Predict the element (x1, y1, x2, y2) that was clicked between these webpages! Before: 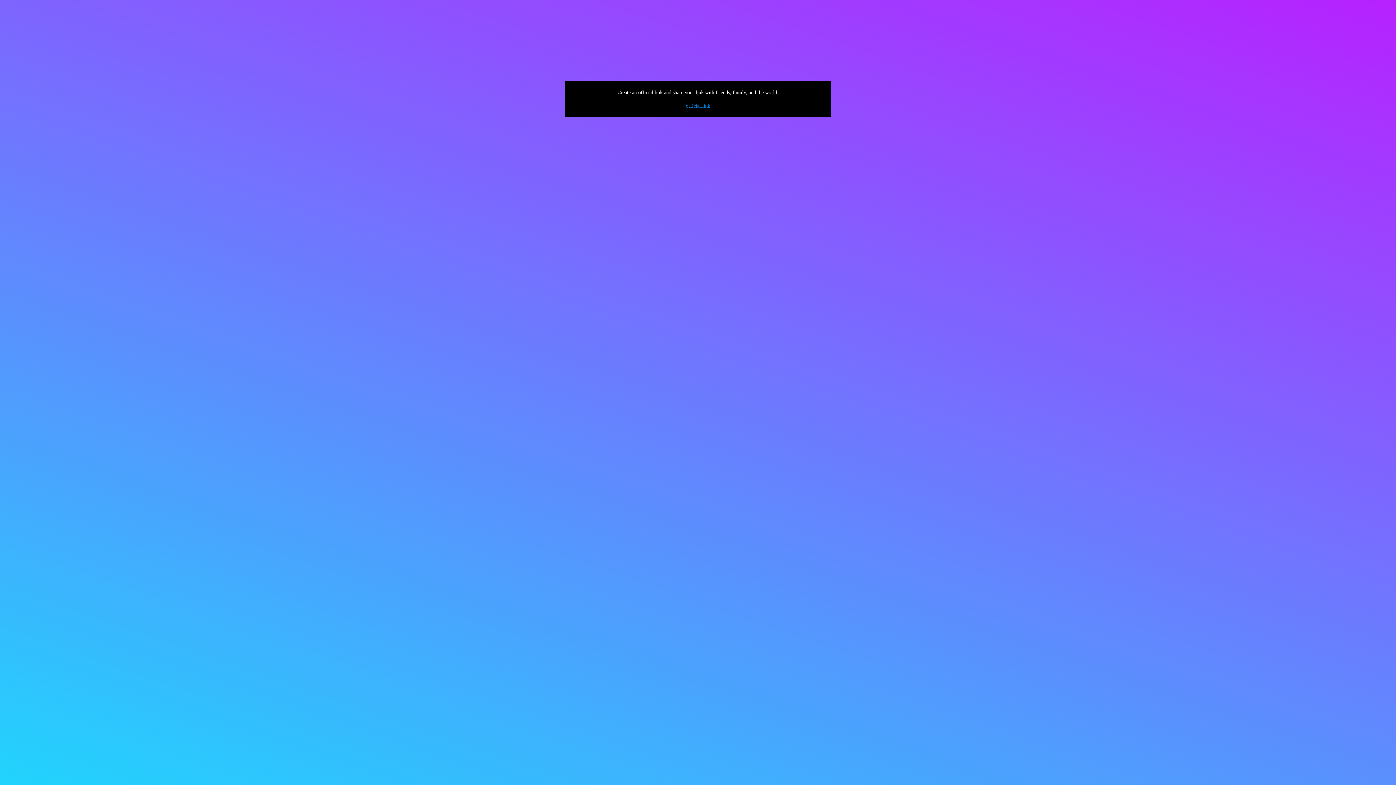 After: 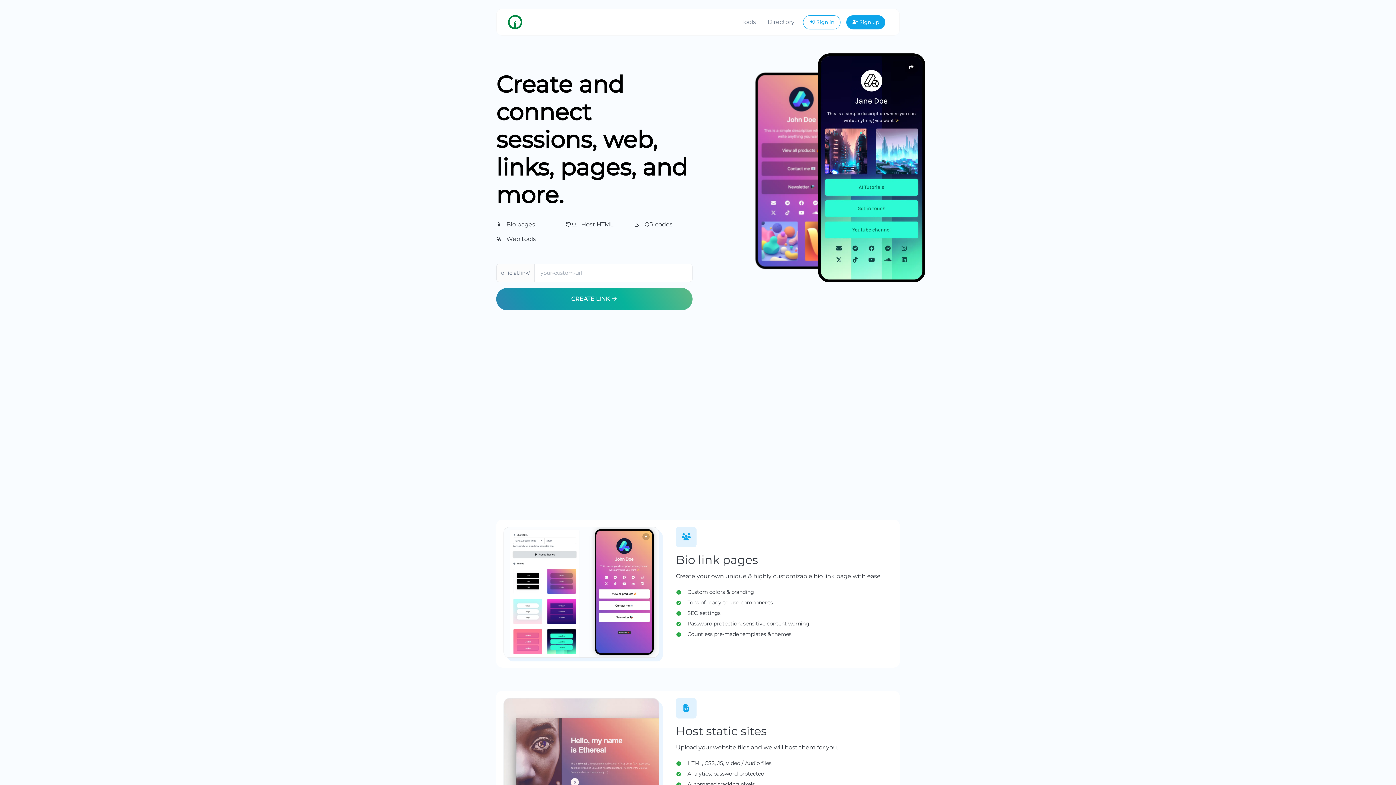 Action: label: official.link bbox: (686, 102, 710, 108)